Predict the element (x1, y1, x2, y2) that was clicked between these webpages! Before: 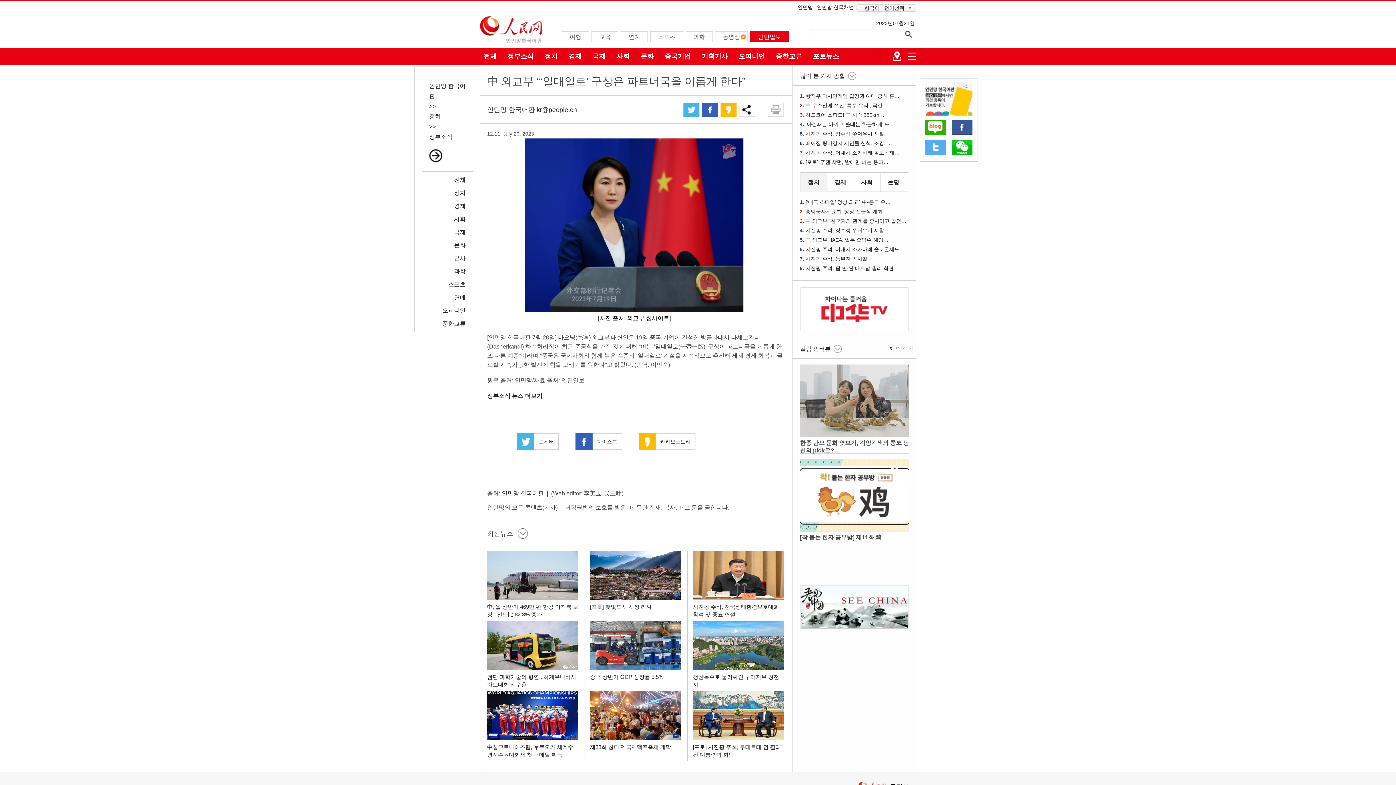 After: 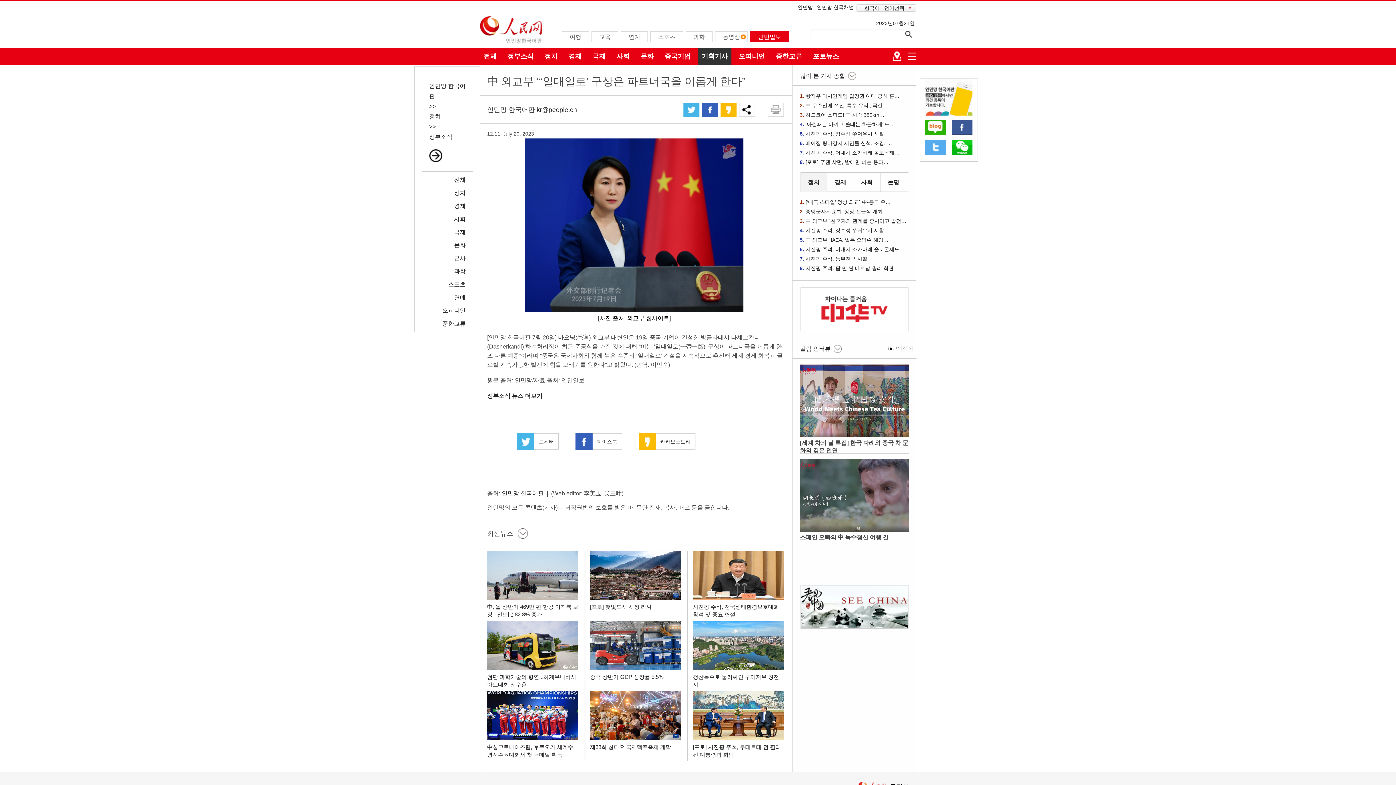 Action: bbox: (698, 47, 731, 65) label: 기획기사